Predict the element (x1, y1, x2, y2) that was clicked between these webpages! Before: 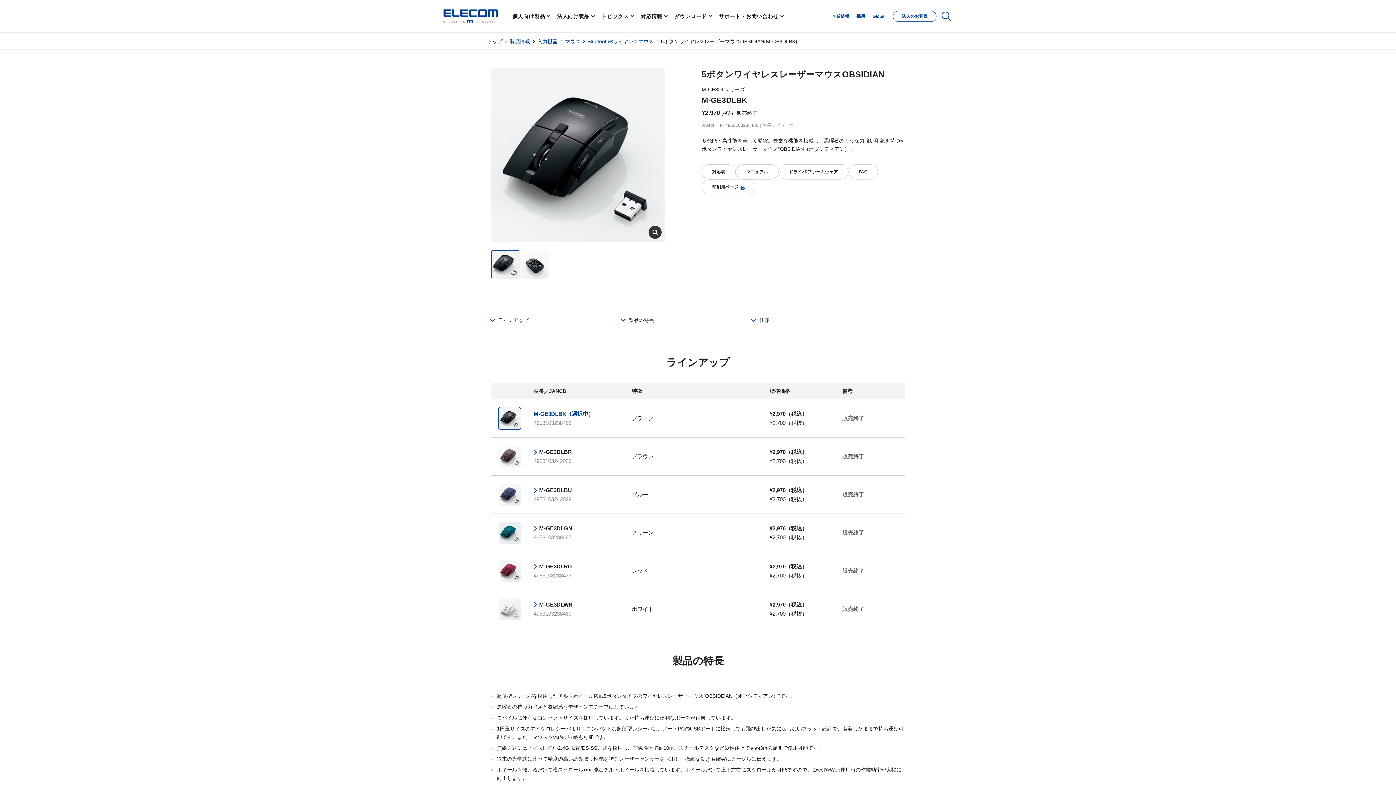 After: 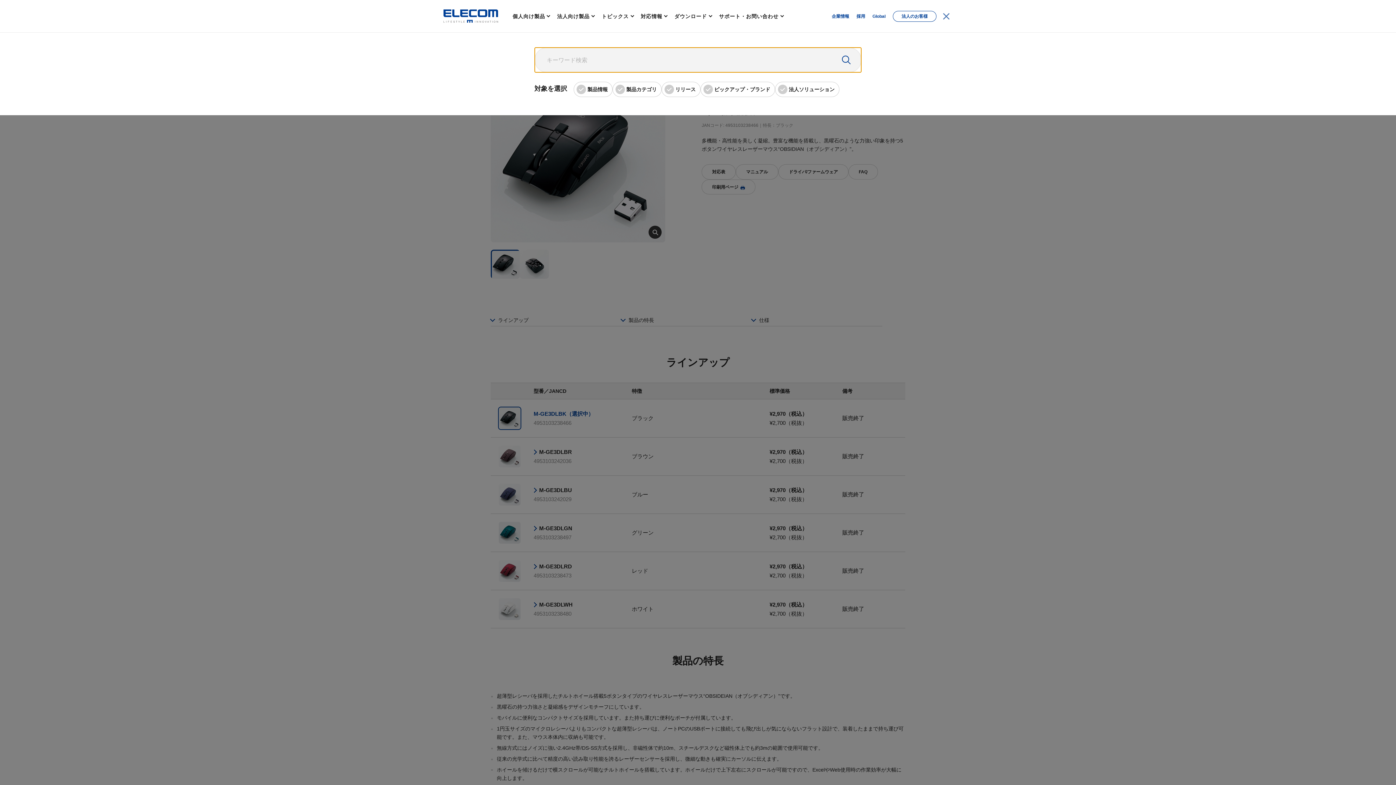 Action: bbox: (940, 10, 952, 22)